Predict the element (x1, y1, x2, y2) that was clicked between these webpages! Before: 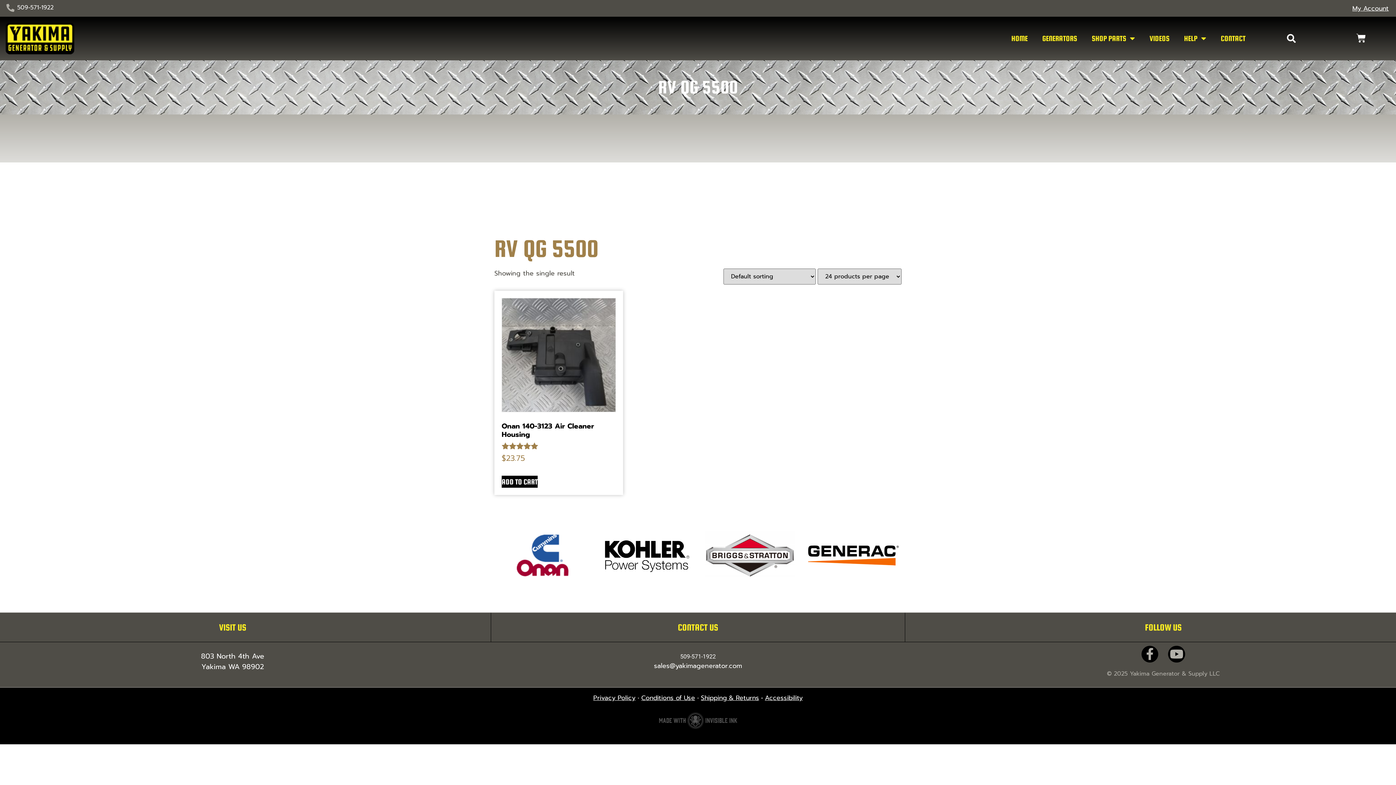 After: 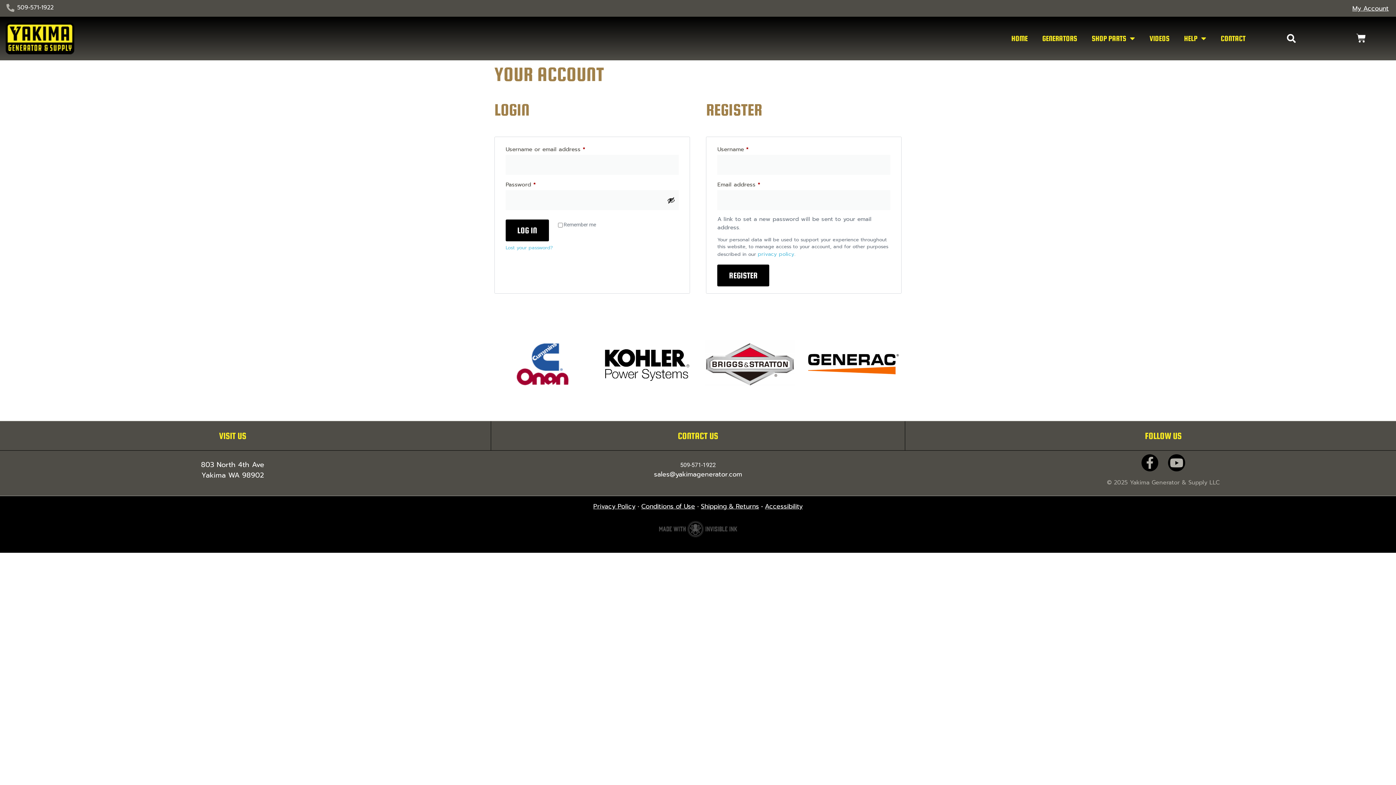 Action: label: My Account bbox: (1352, 3, 1389, 13)